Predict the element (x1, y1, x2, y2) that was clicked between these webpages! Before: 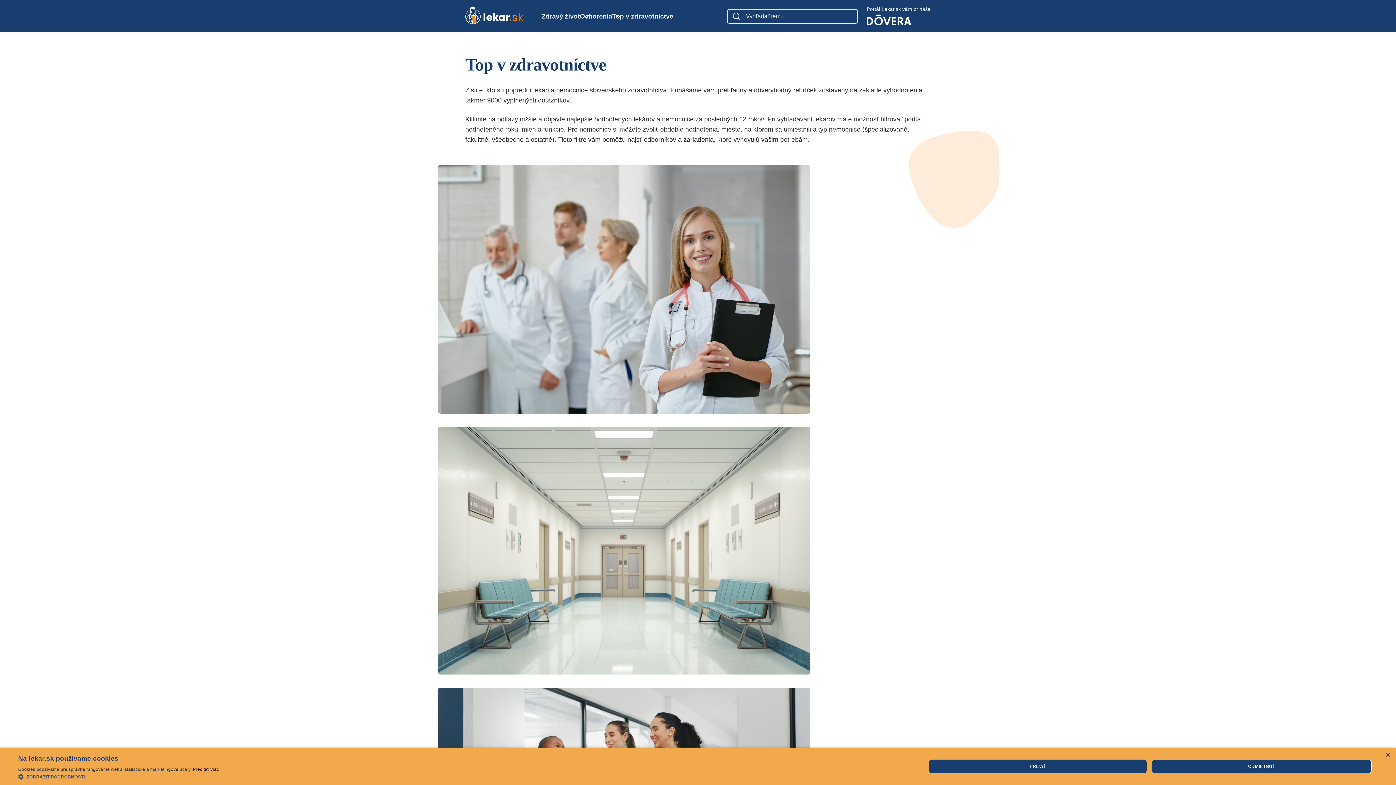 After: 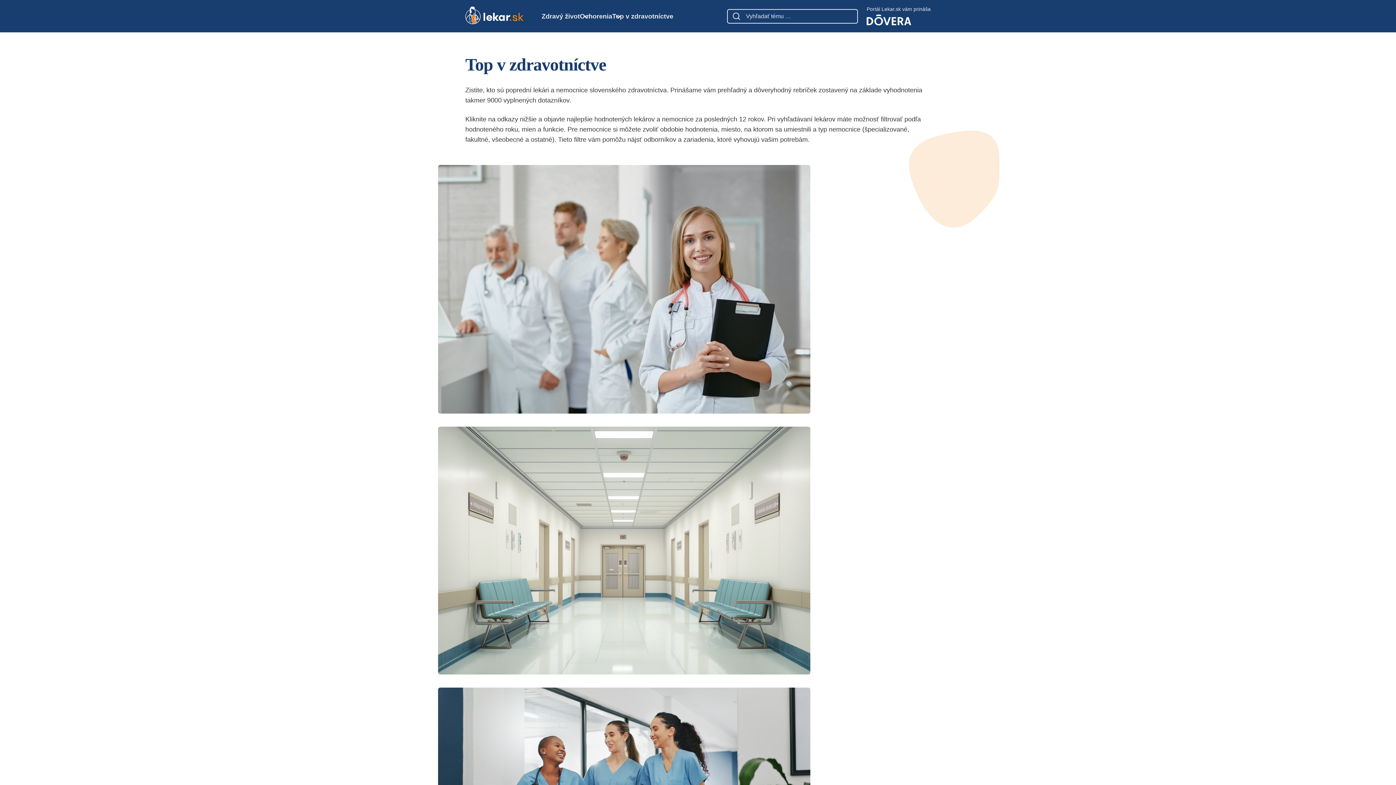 Action: label: PRIJAŤ bbox: (929, 759, 1146, 773)